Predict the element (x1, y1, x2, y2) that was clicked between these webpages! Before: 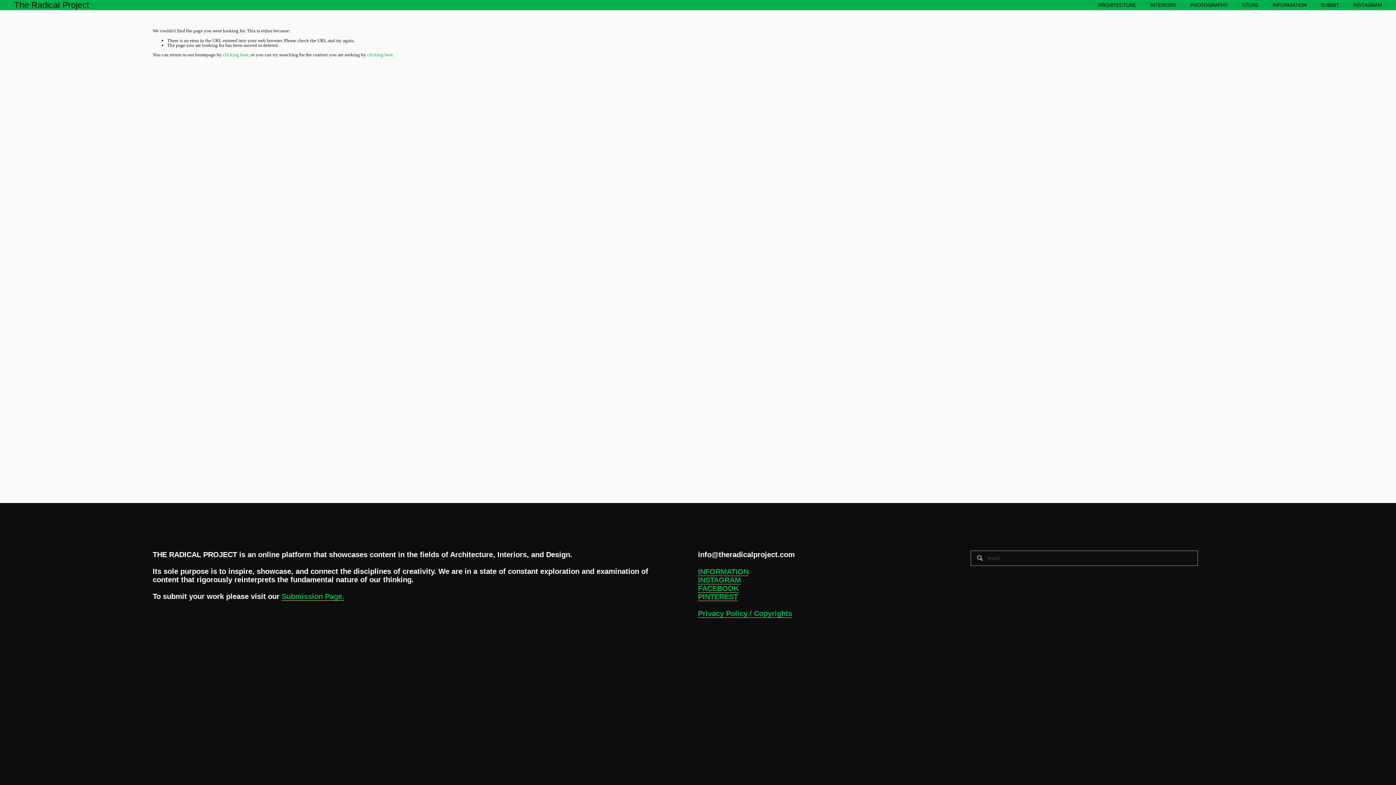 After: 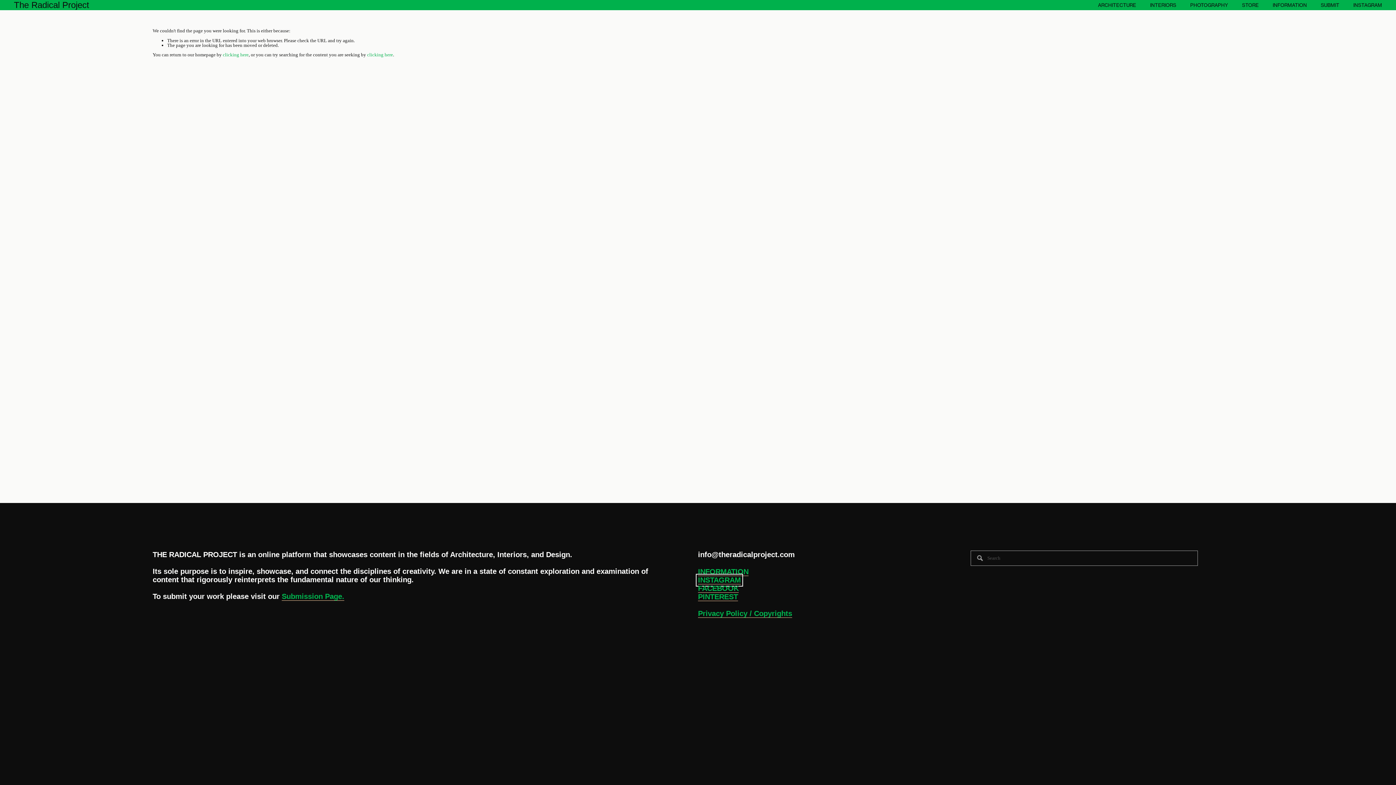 Action: label: INSTAGRAM bbox: (698, 576, 741, 584)